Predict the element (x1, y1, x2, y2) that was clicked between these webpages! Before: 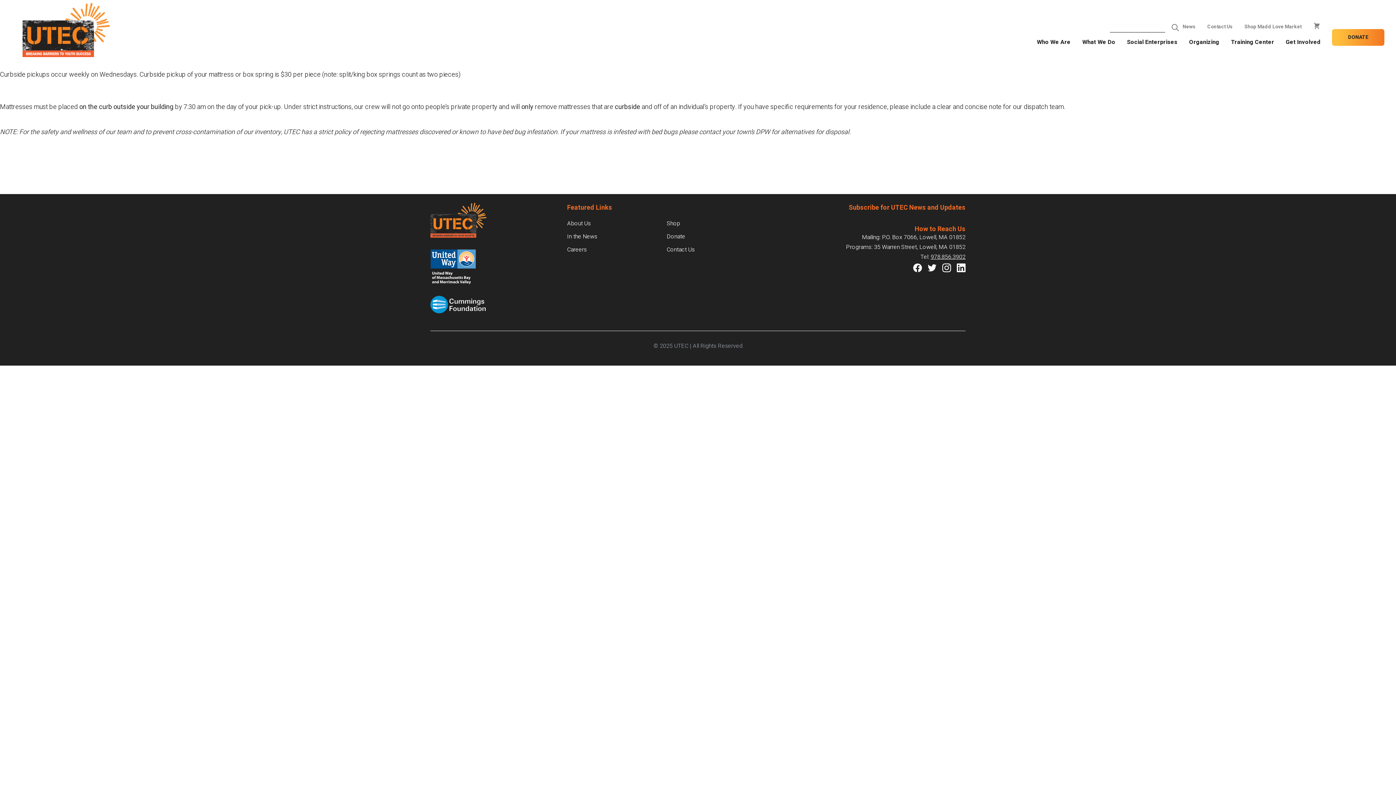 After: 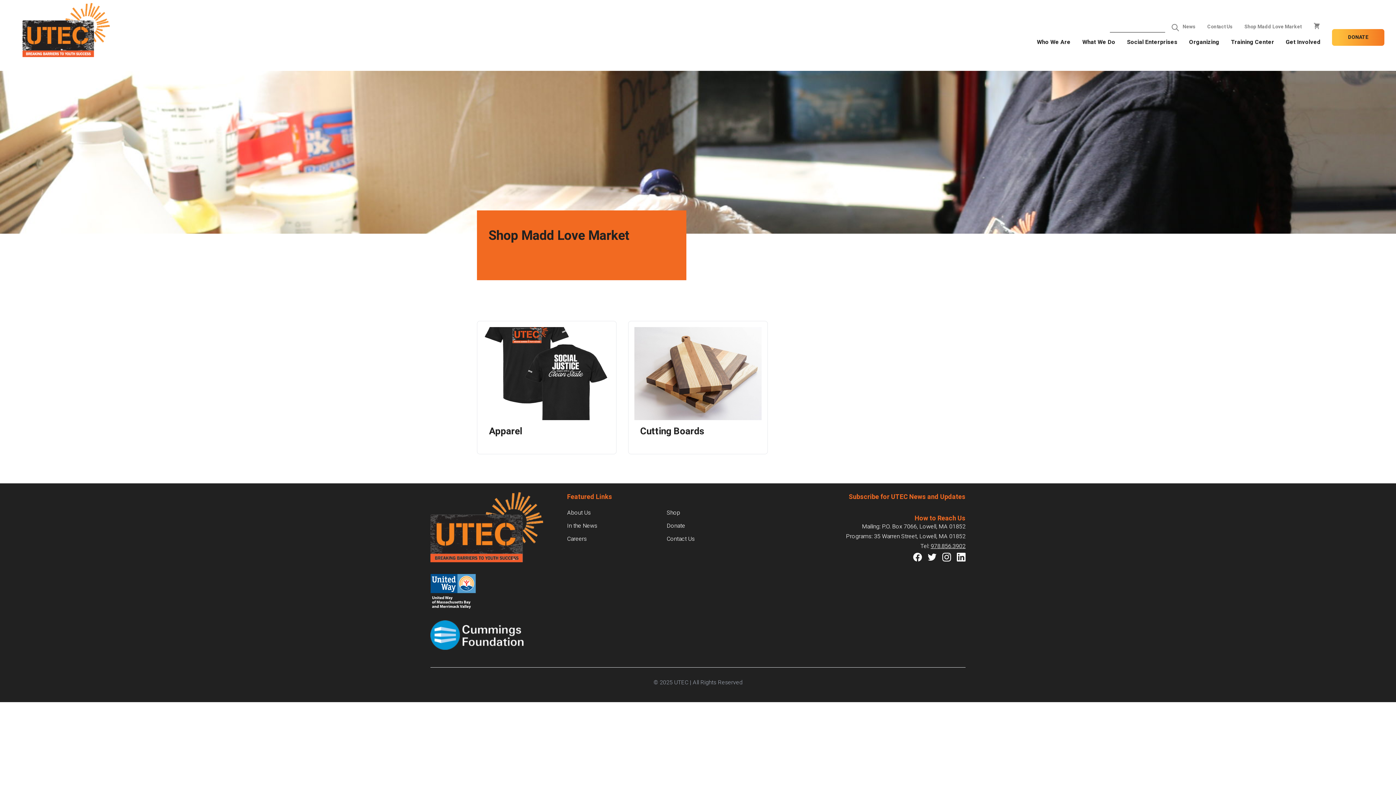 Action: bbox: (1244, 23, 1301, 31) label: Shop Madd Love Market